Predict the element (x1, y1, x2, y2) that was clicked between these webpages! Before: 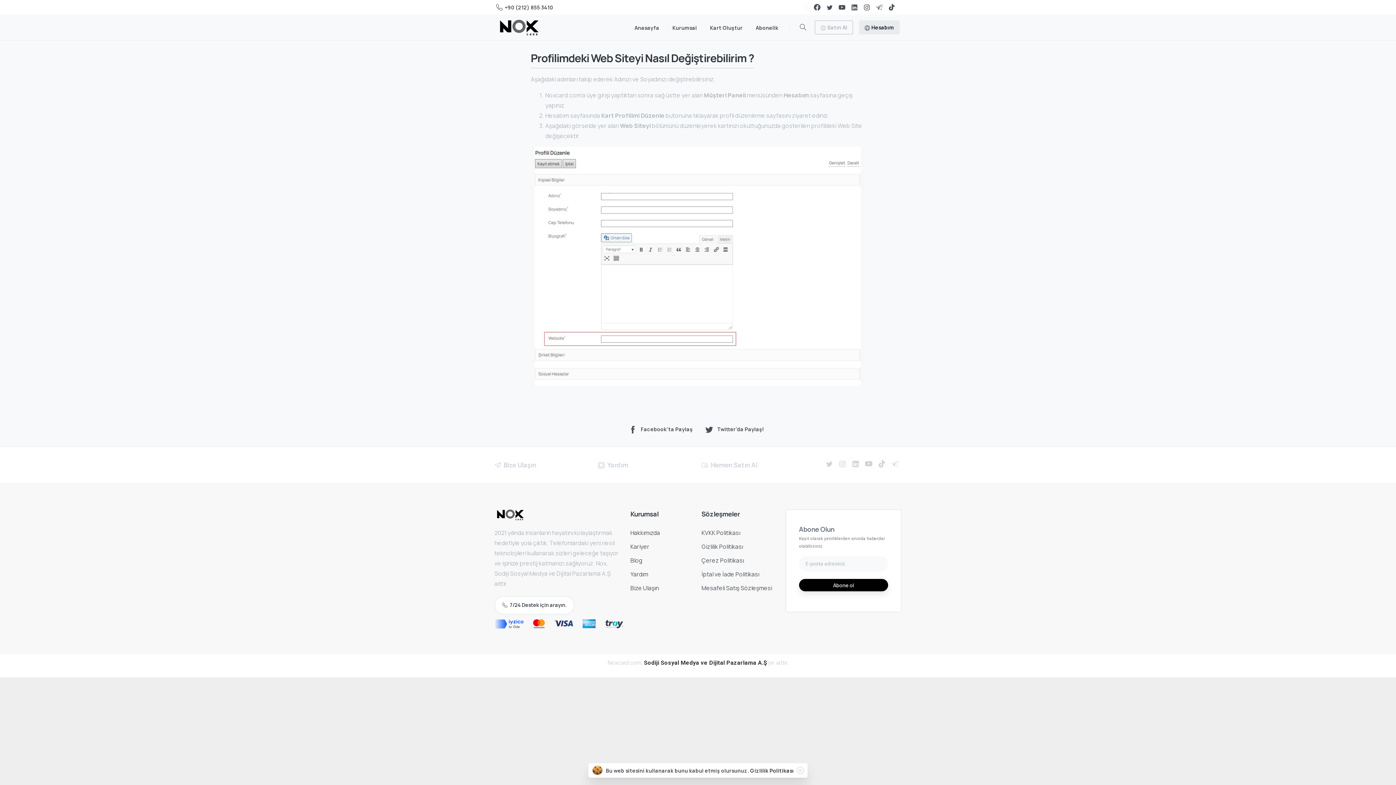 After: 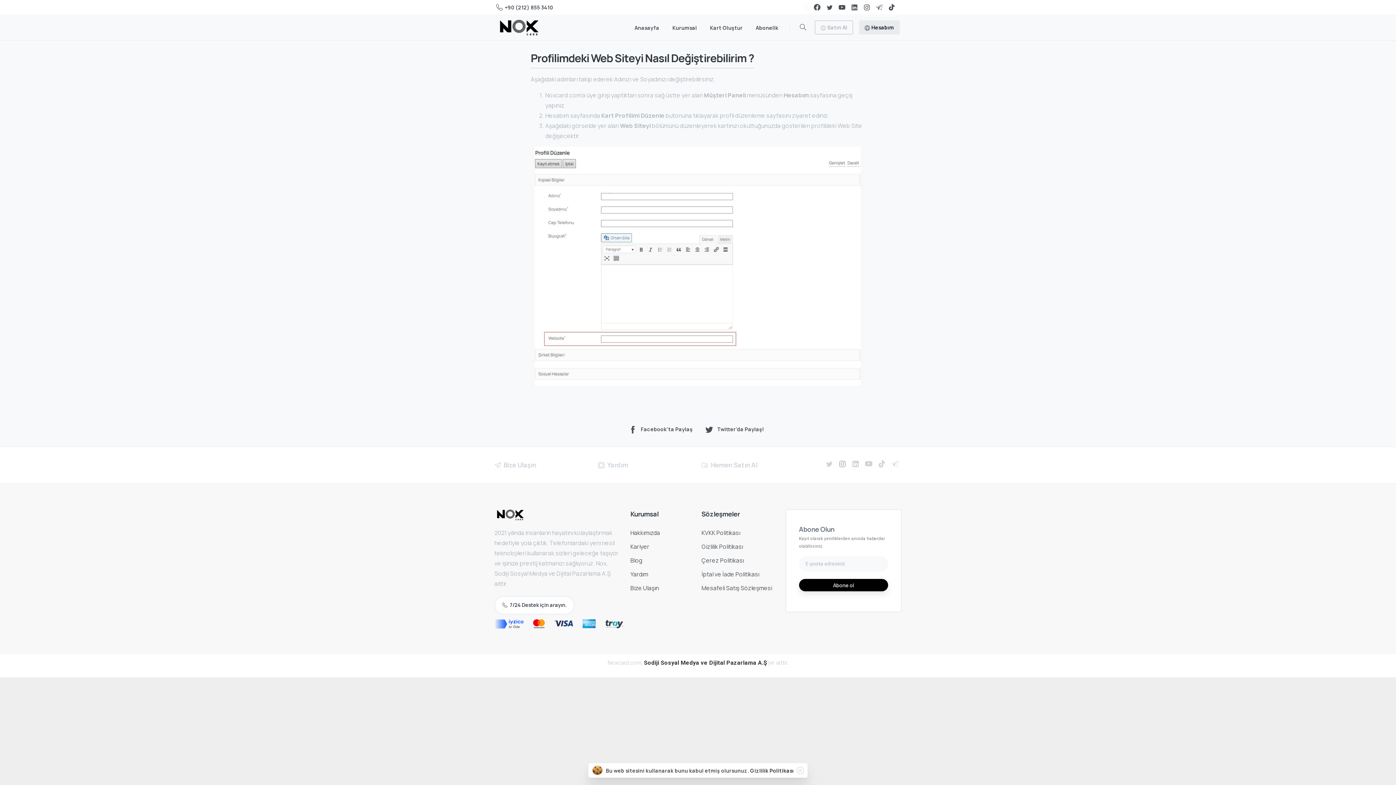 Action: bbox: (836, 460, 849, 468)